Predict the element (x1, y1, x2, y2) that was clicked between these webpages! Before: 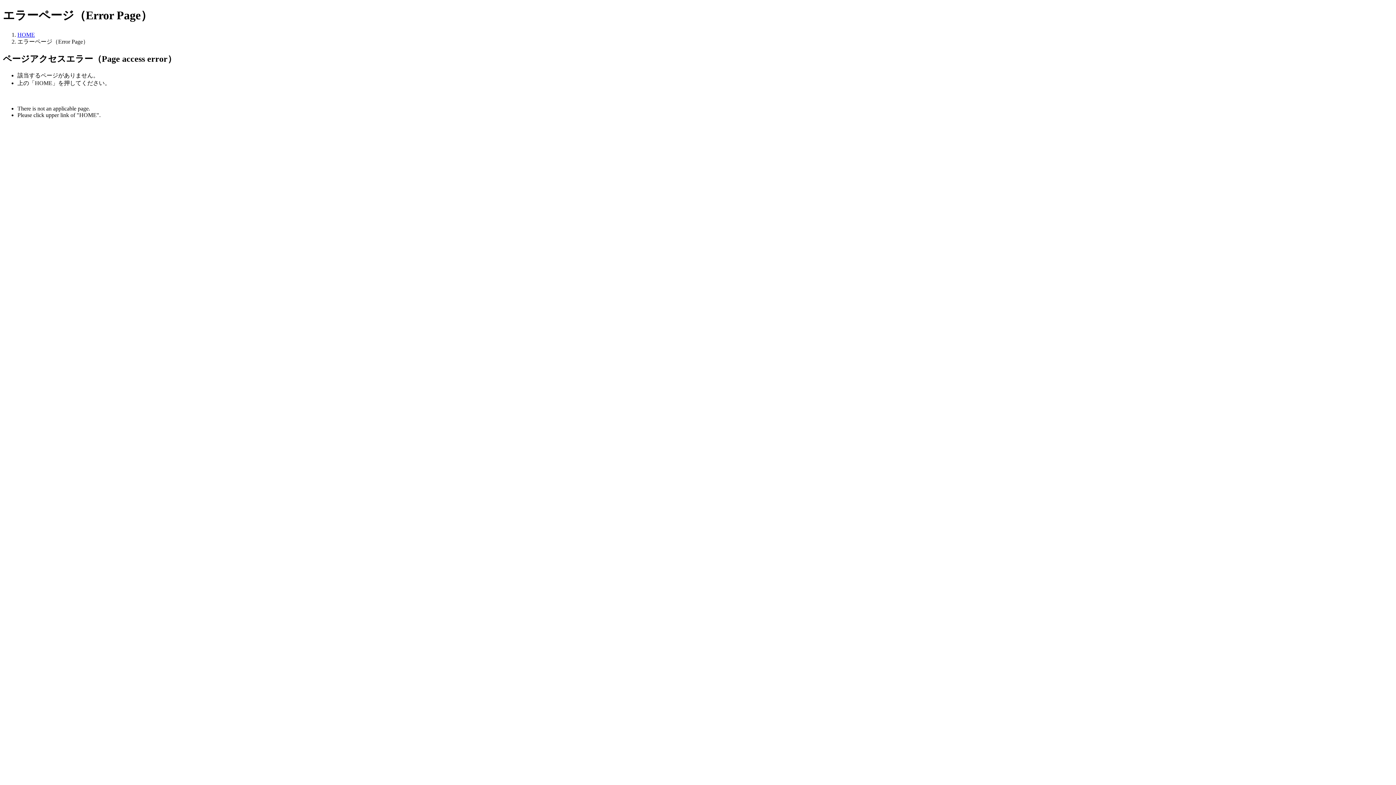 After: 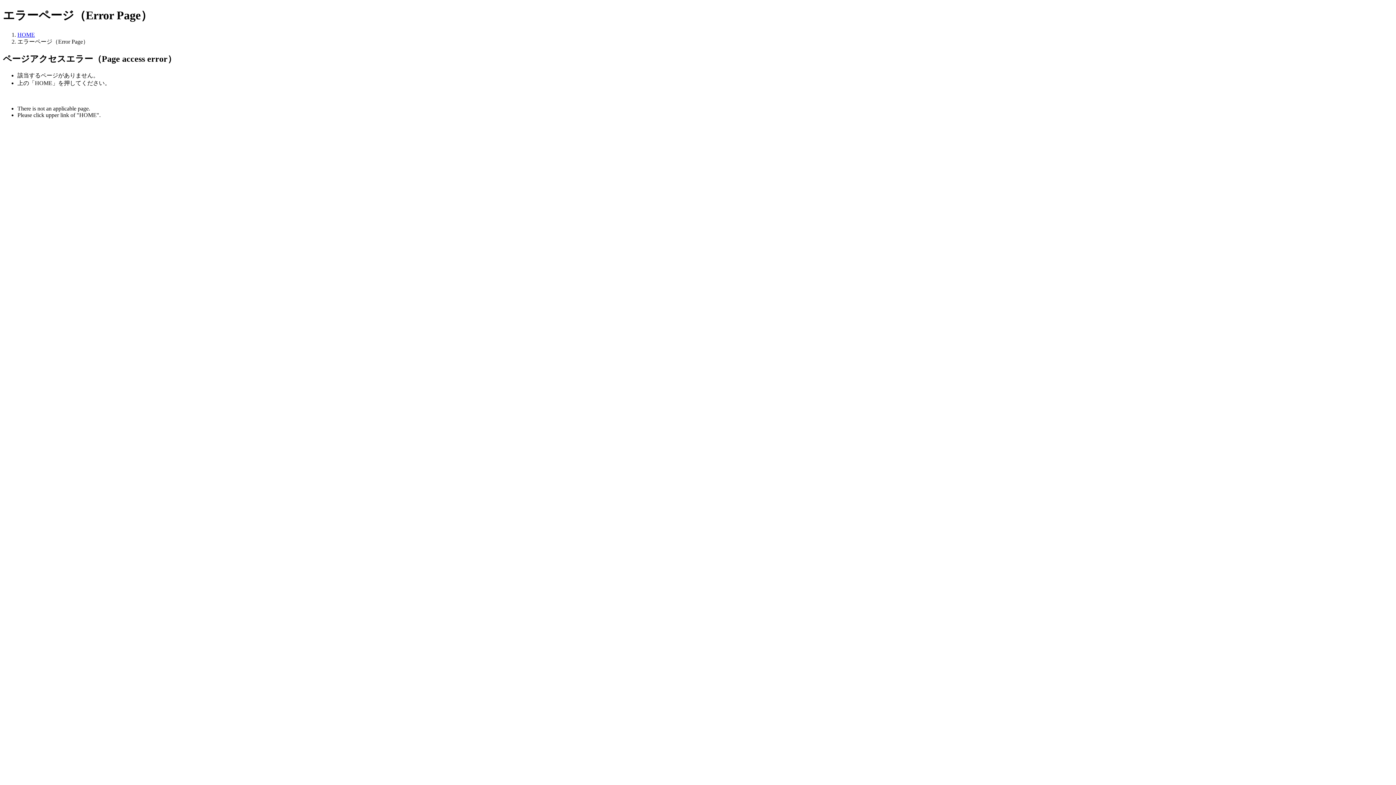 Action: label: HOME bbox: (17, 31, 34, 37)